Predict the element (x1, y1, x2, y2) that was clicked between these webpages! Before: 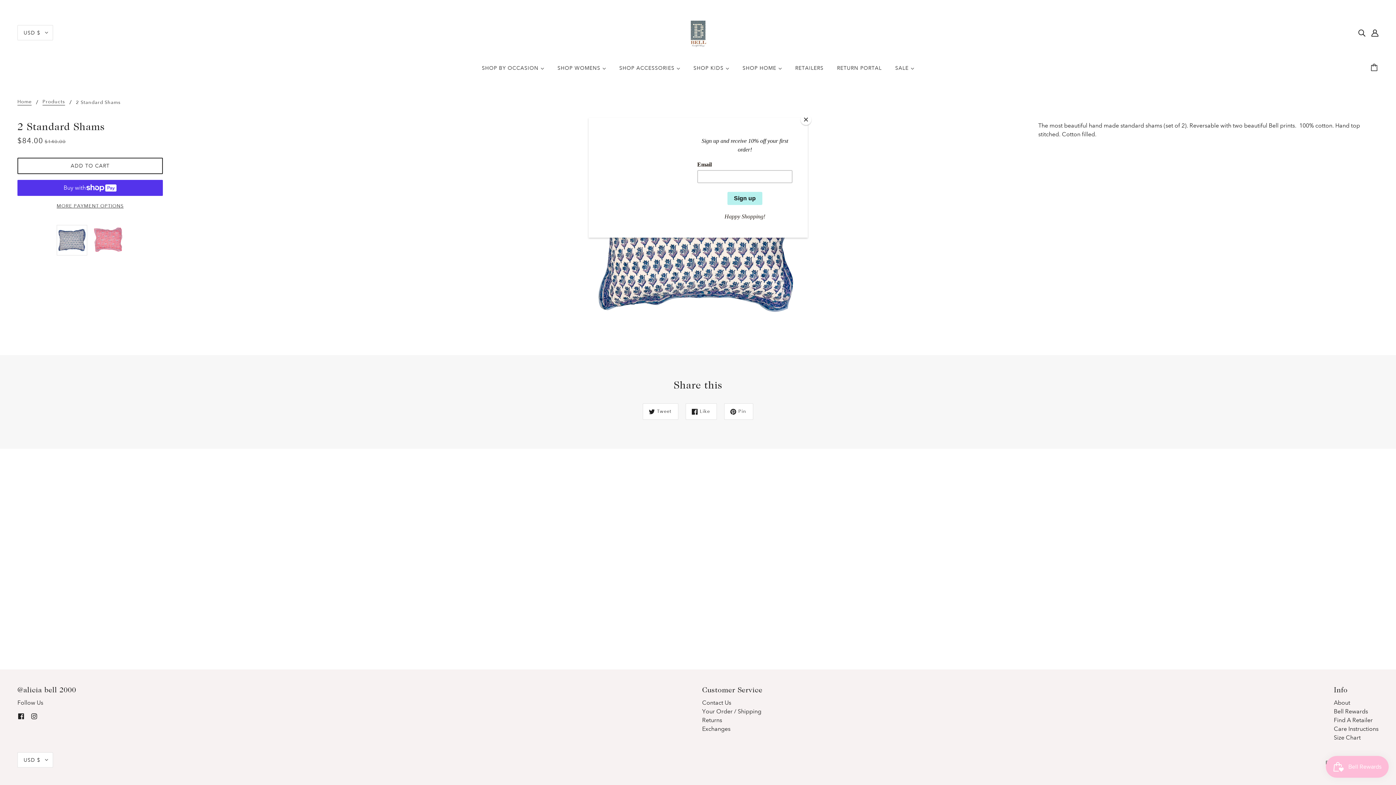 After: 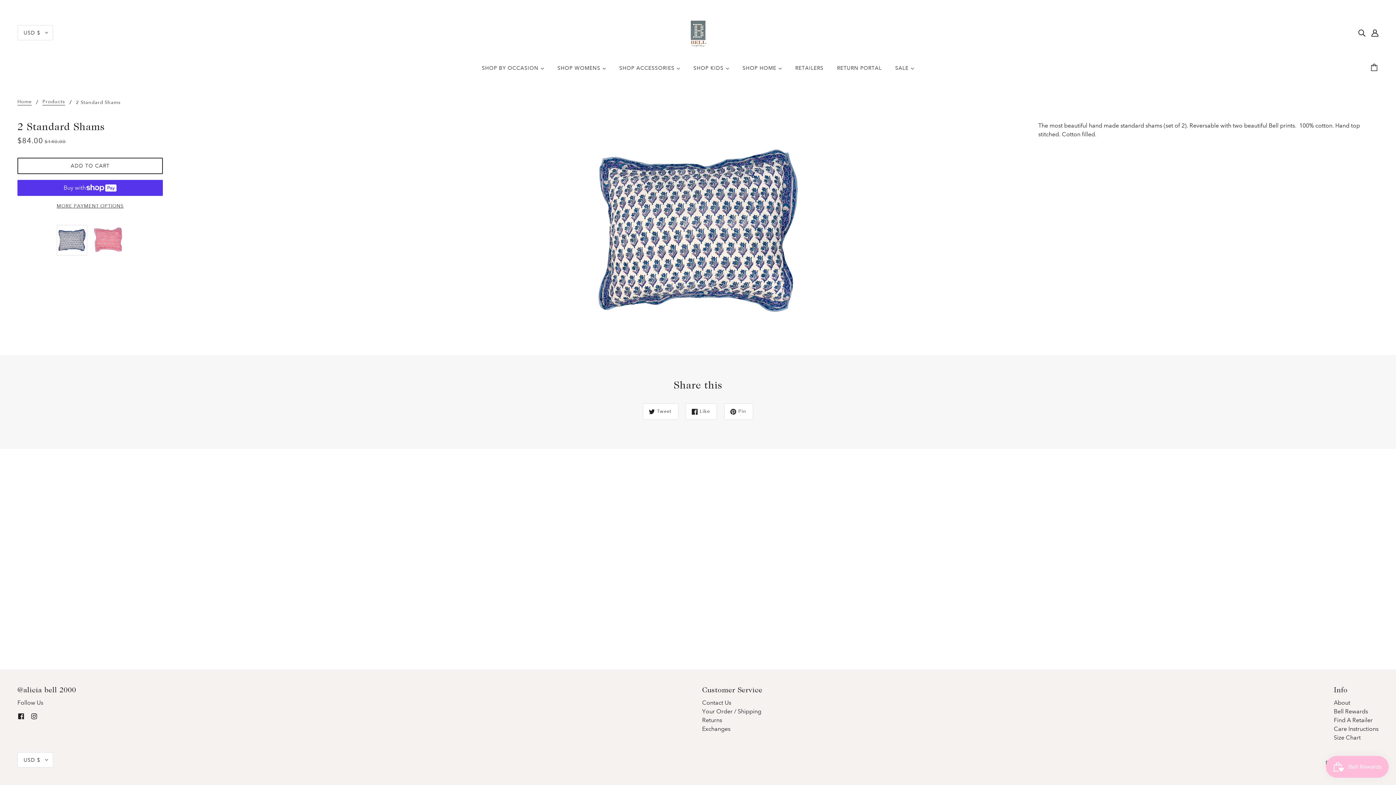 Action: bbox: (800, 114, 811, 125) label: Close